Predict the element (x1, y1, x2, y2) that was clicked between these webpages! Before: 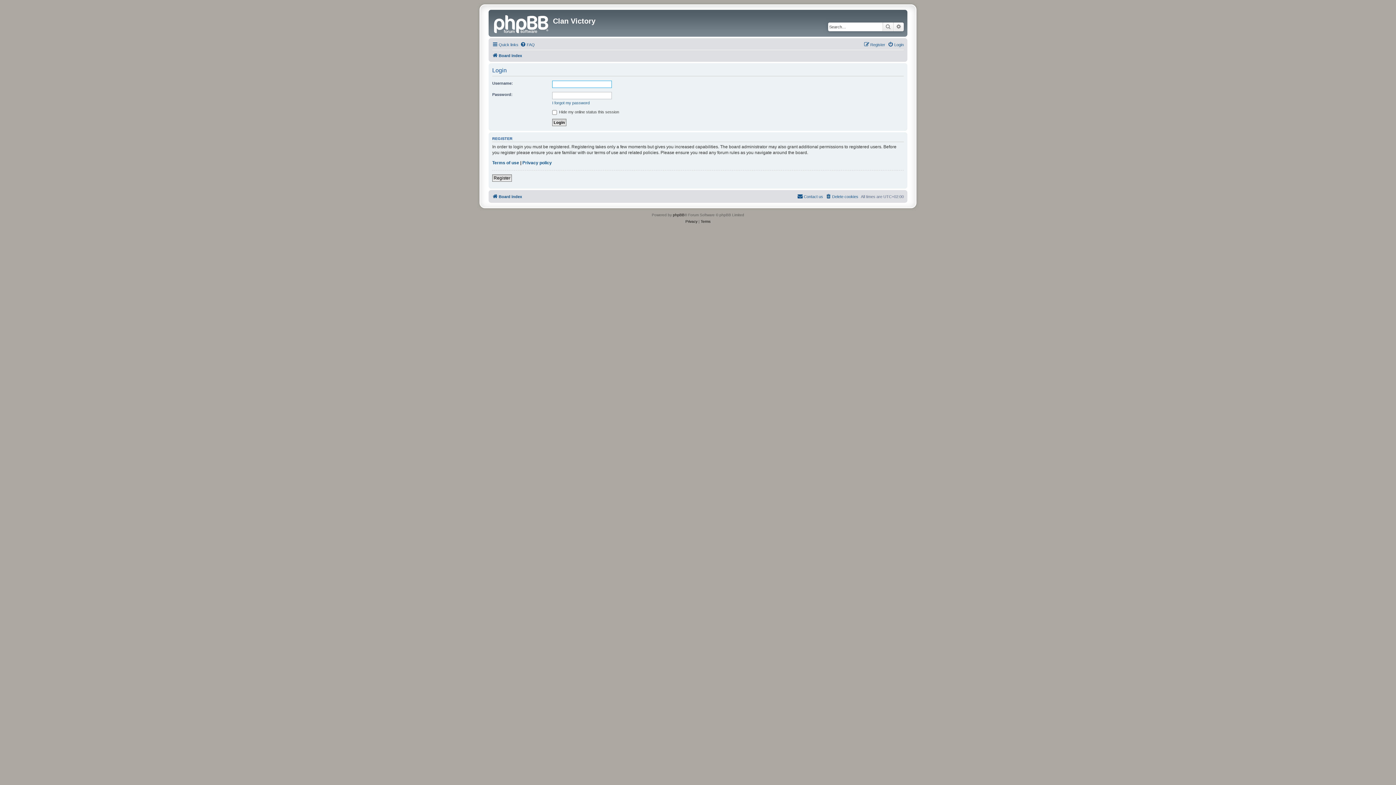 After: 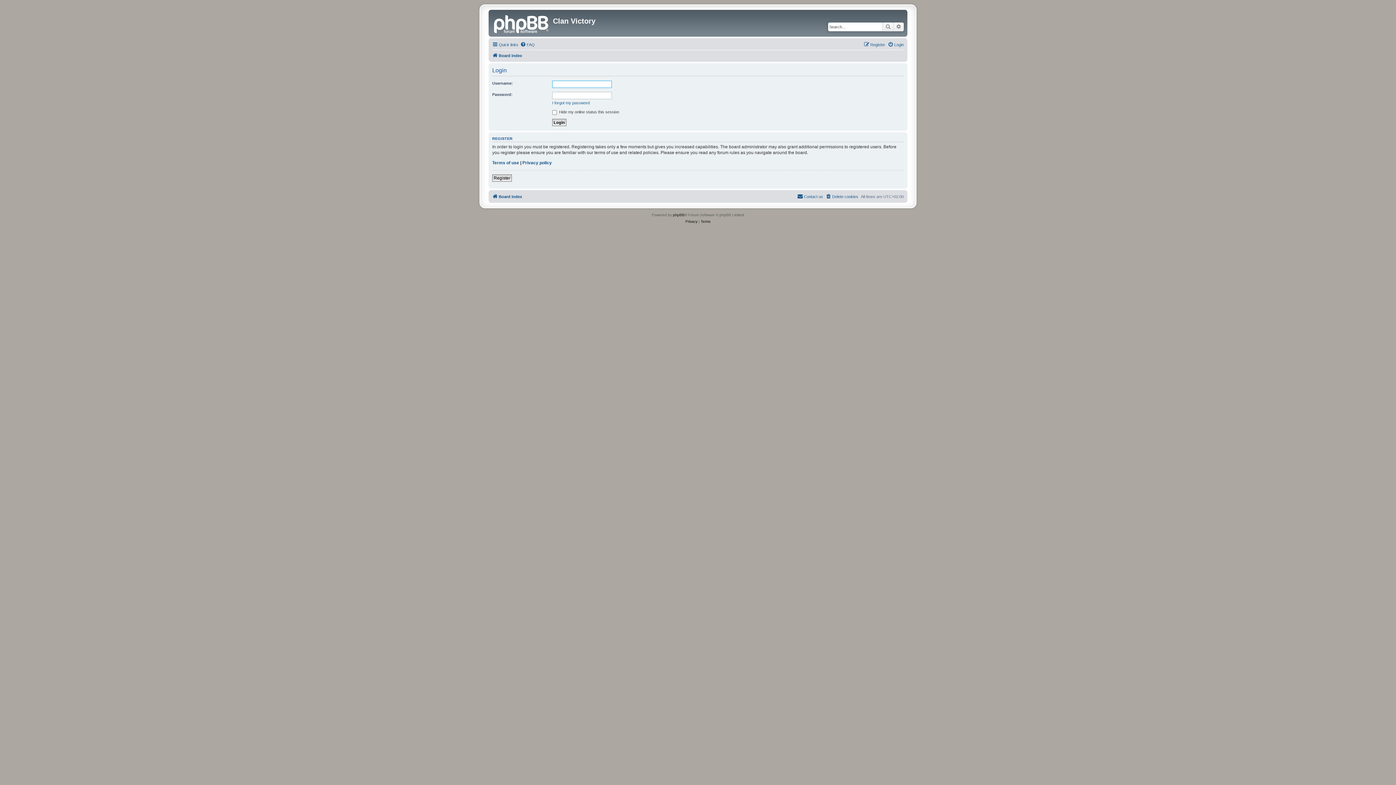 Action: bbox: (888, 40, 904, 49) label: Login